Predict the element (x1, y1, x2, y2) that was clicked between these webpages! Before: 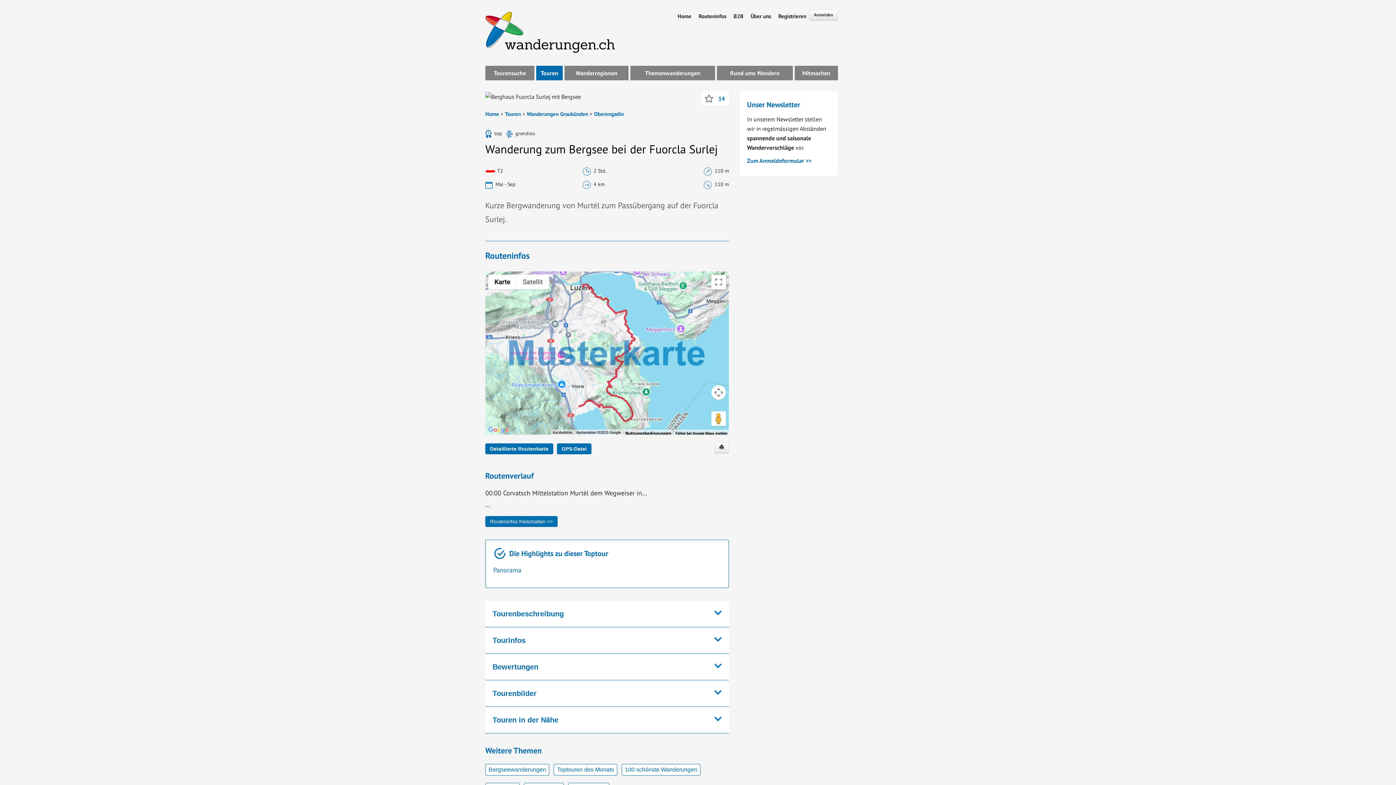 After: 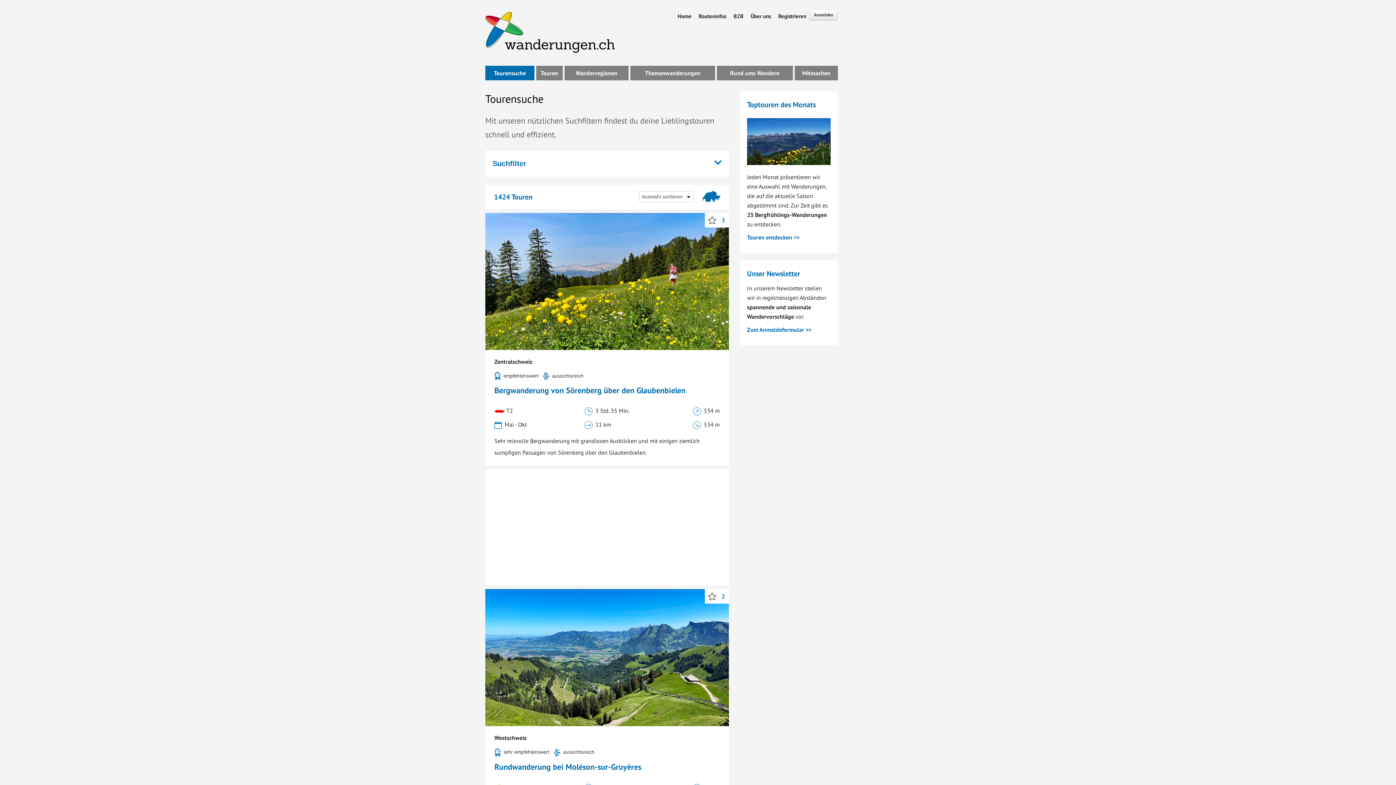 Action: bbox: (485, 65, 534, 80) label: Tourensuche